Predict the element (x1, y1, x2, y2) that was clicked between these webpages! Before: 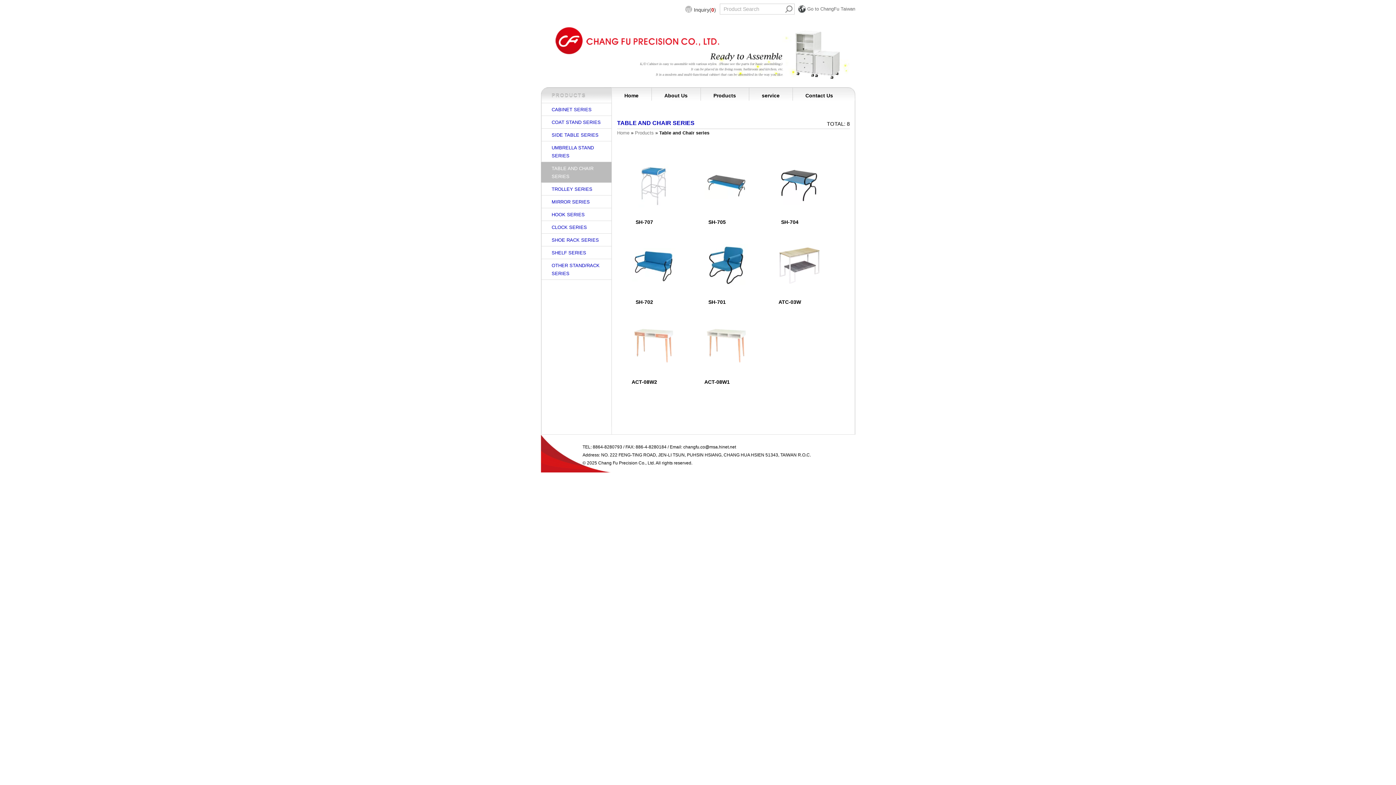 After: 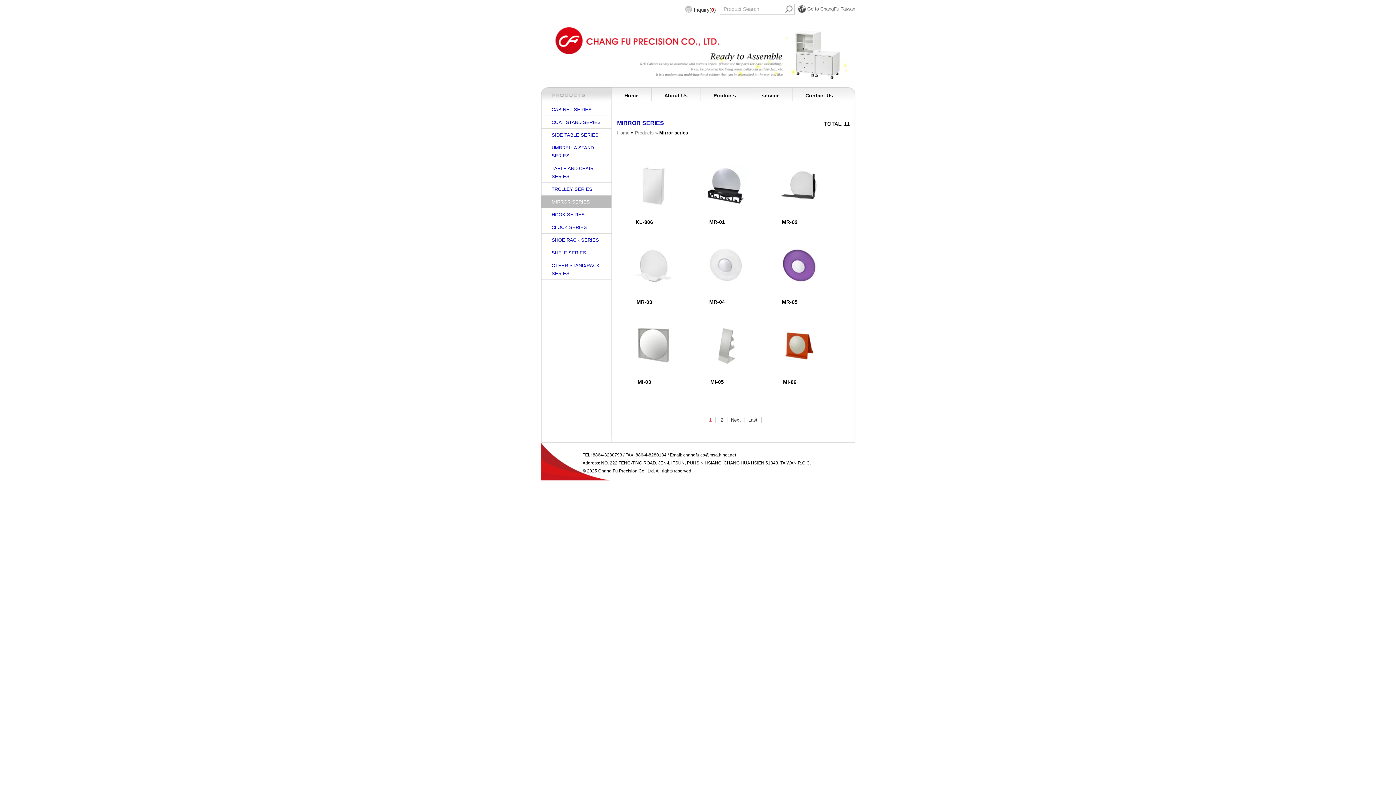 Action: bbox: (540, 195, 611, 208) label: MIRROR SERIES